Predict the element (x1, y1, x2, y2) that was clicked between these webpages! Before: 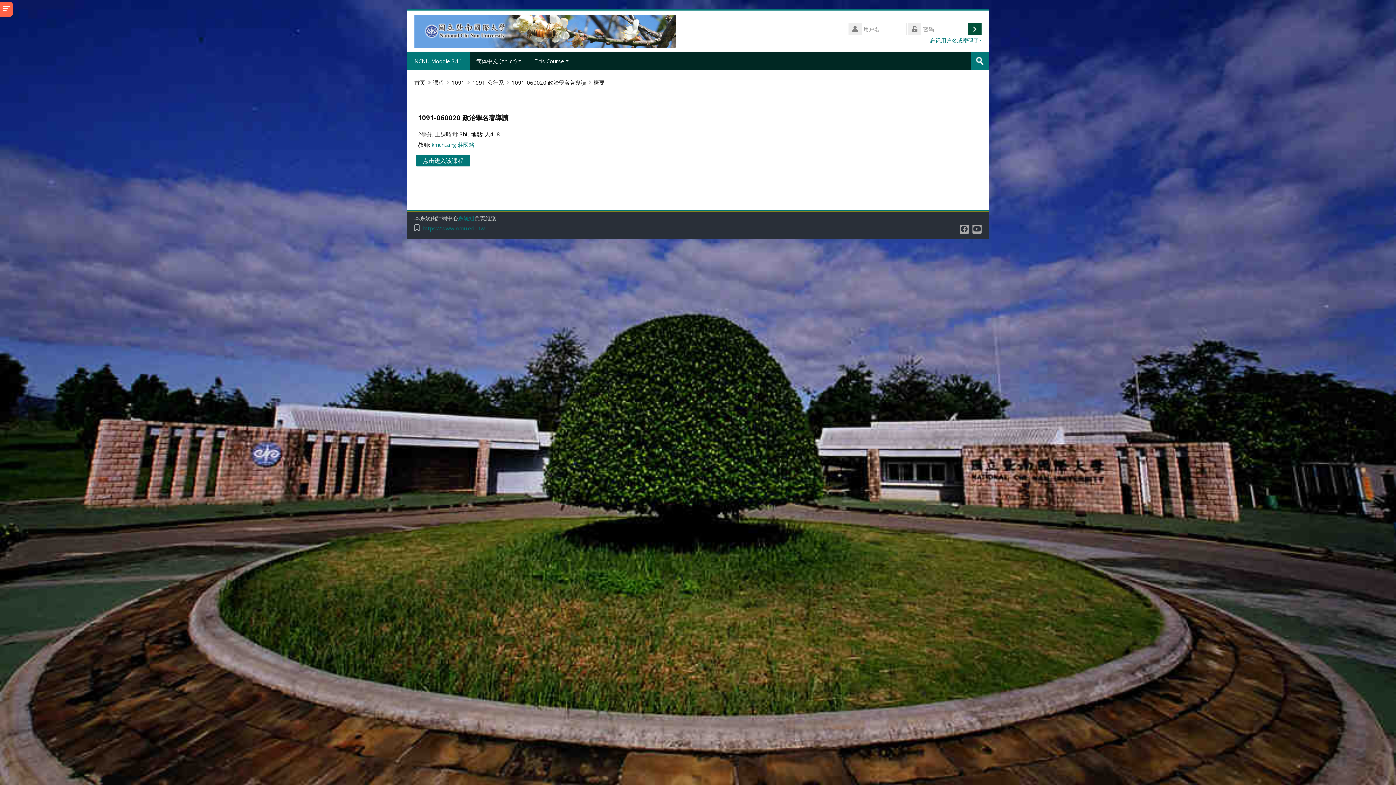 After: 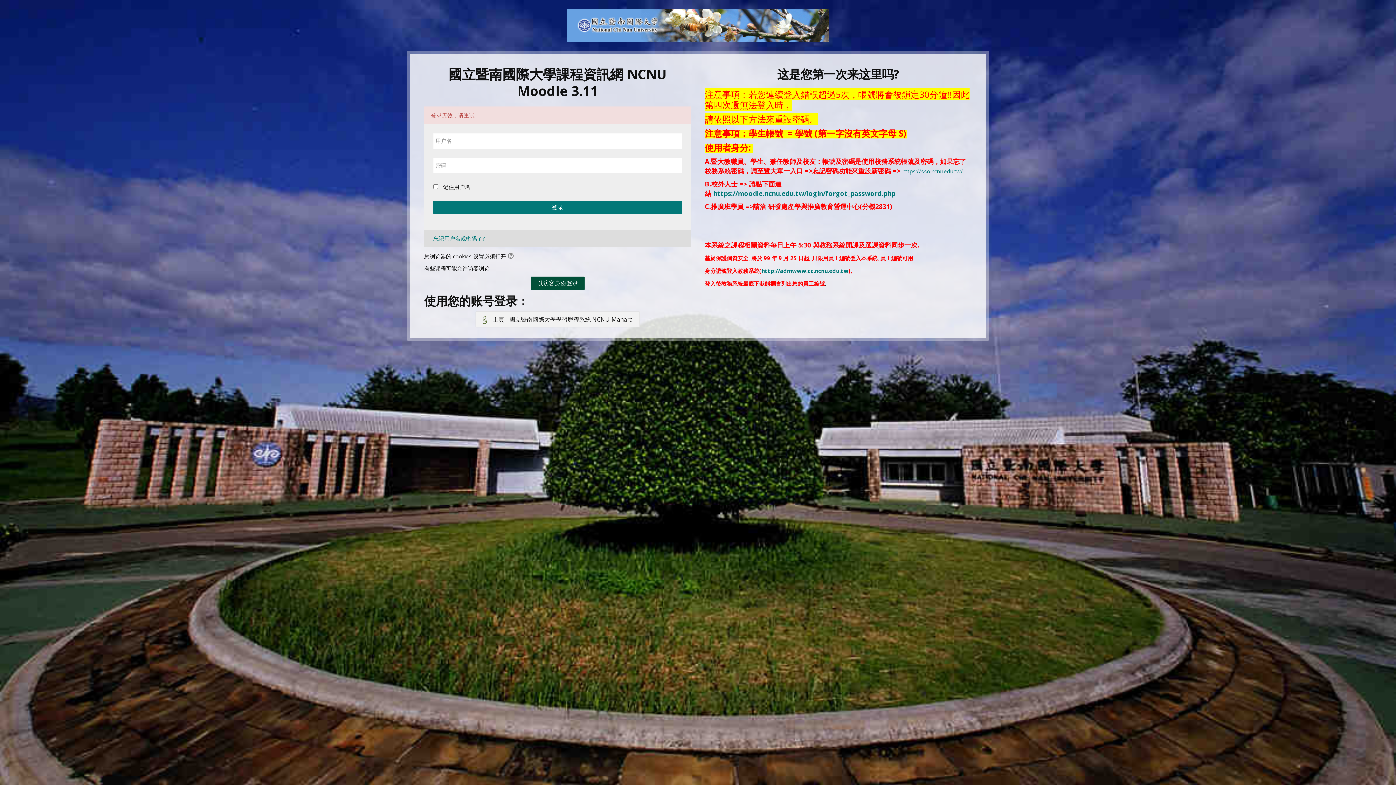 Action: label: 登录 bbox: (968, 22, 981, 35)